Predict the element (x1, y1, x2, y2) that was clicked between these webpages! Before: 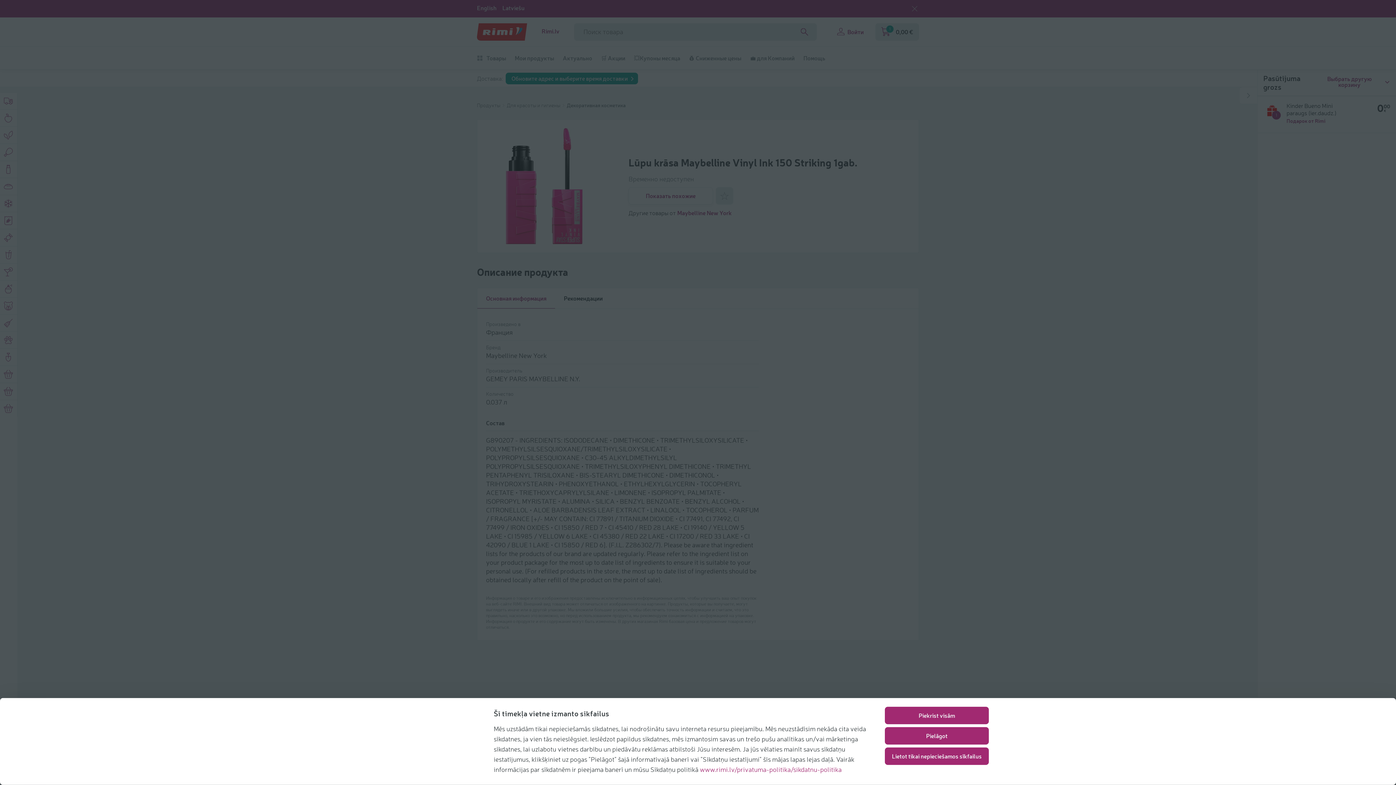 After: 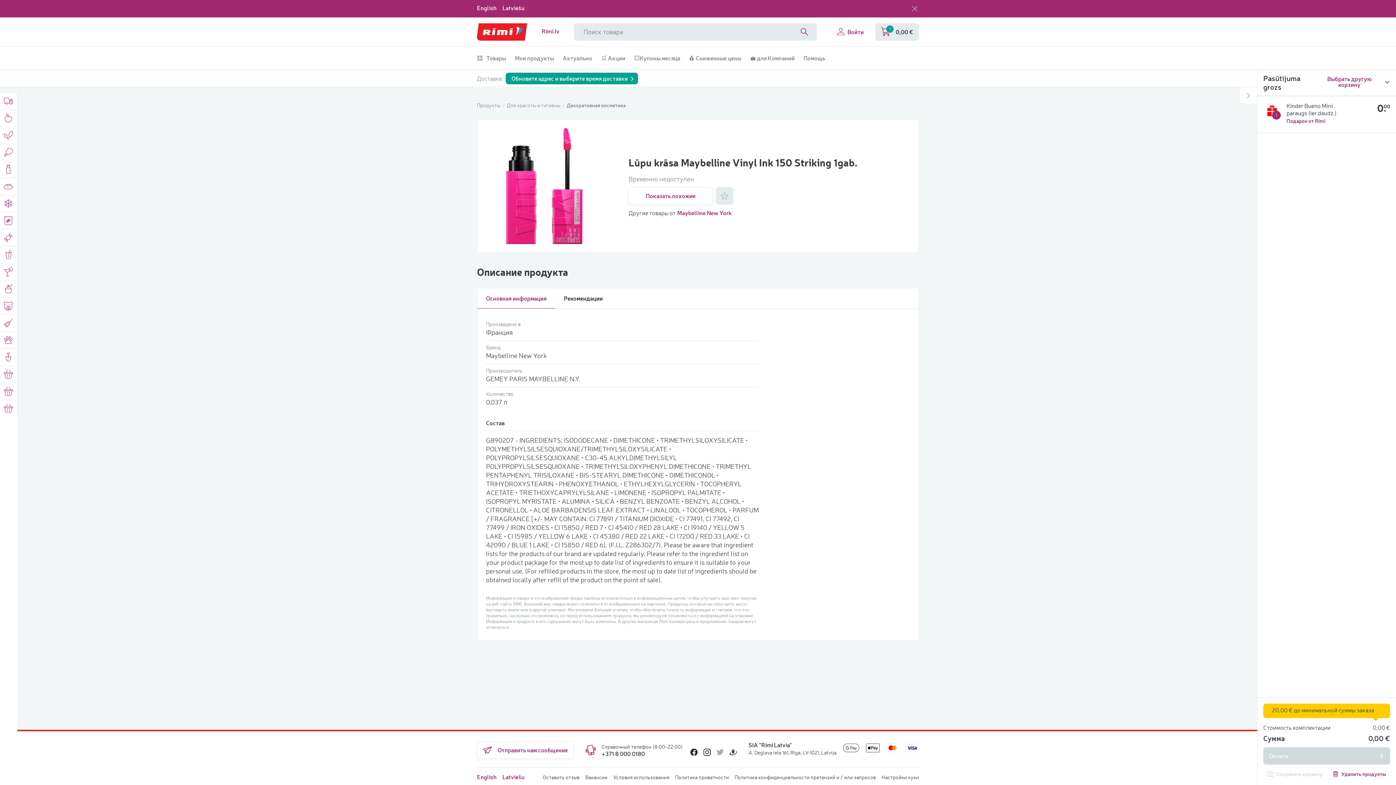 Action: label: Lietot tikai nepieciešamos sīkfailus bbox: (885, 747, 989, 765)